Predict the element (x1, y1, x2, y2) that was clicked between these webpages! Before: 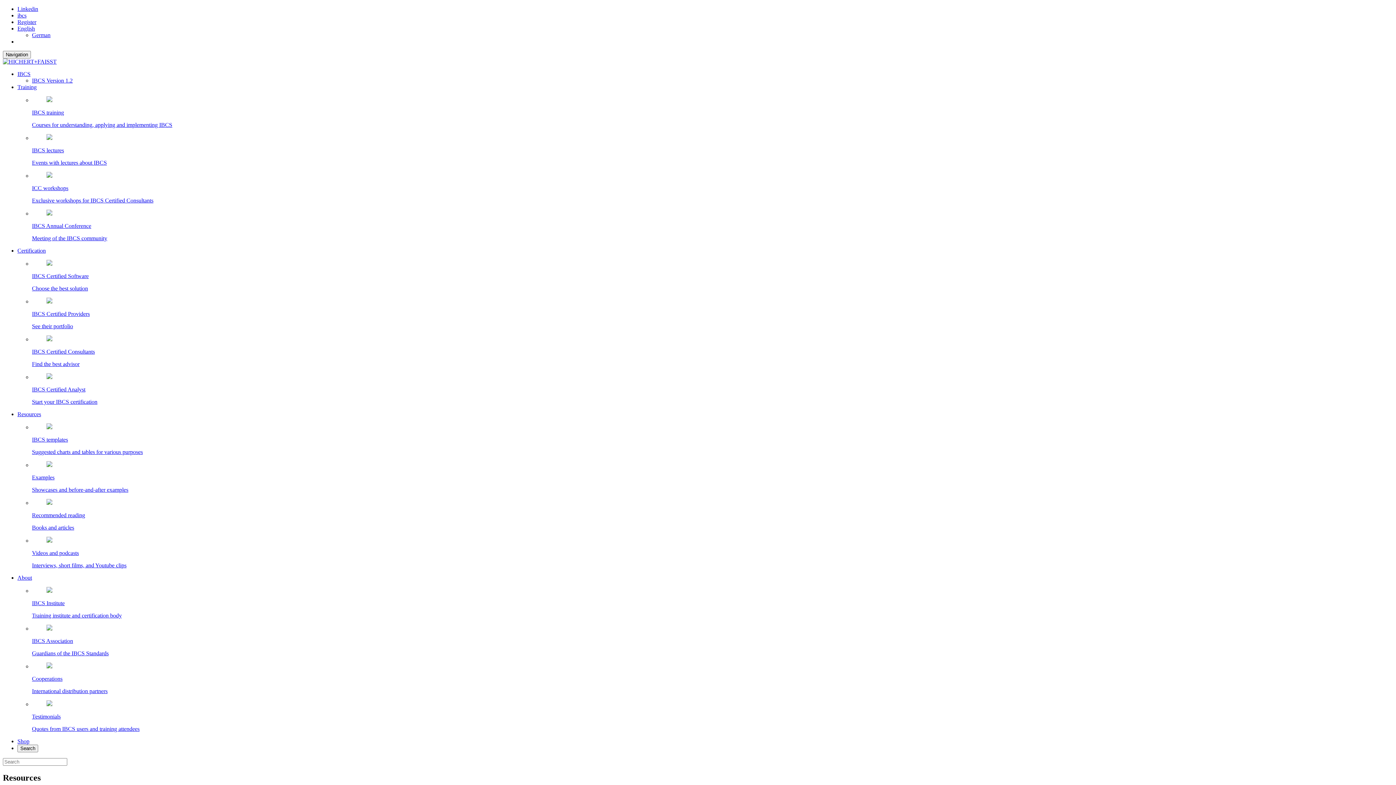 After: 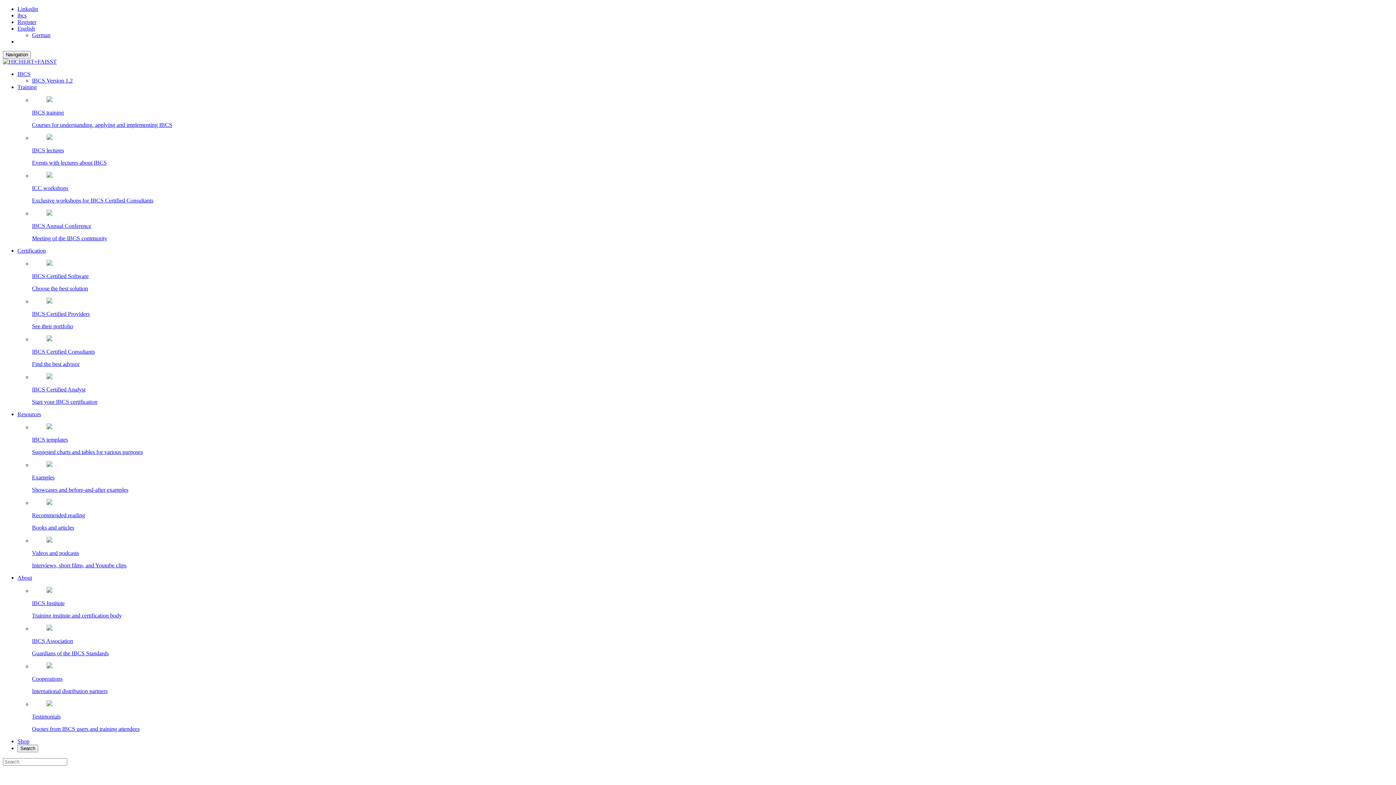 Action: bbox: (32, 77, 72, 83) label: IBCS Version 1.2